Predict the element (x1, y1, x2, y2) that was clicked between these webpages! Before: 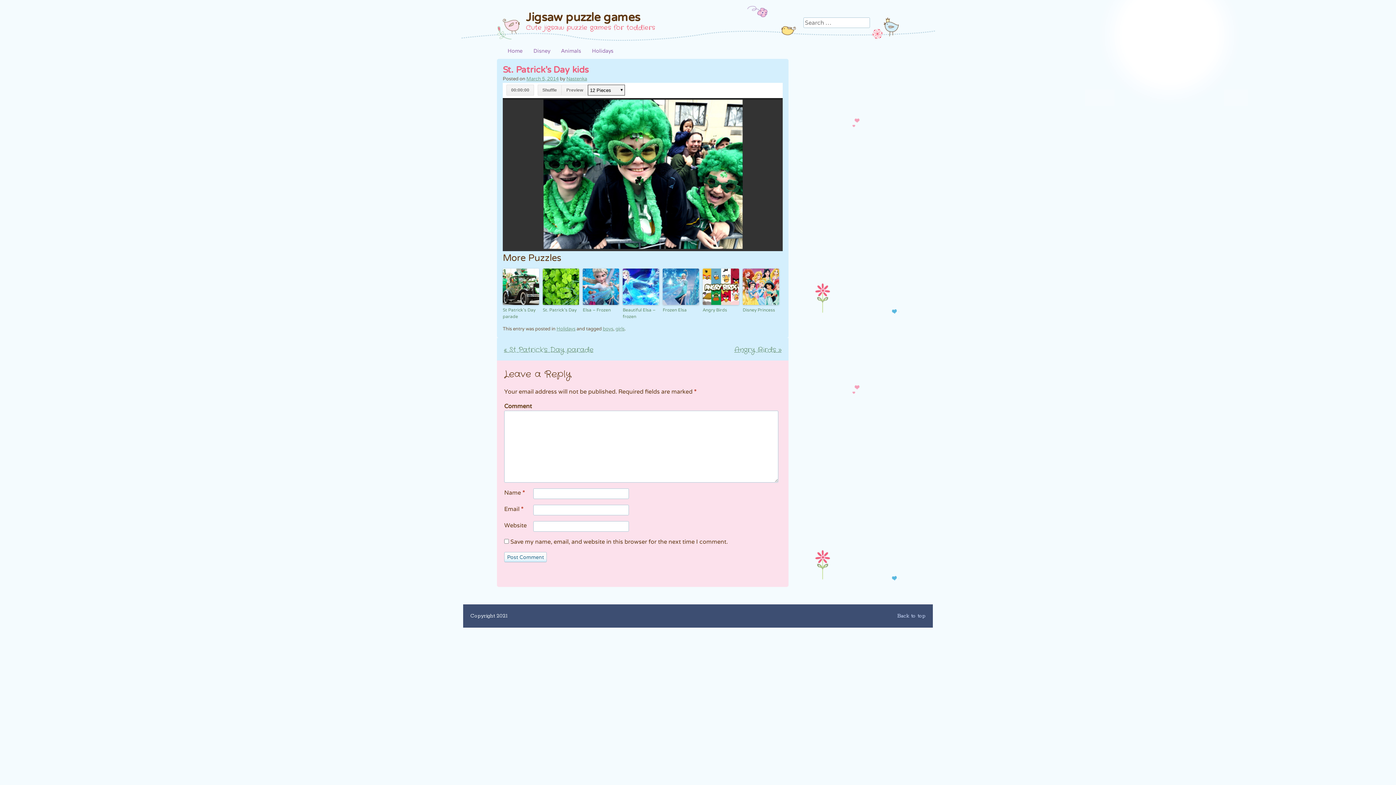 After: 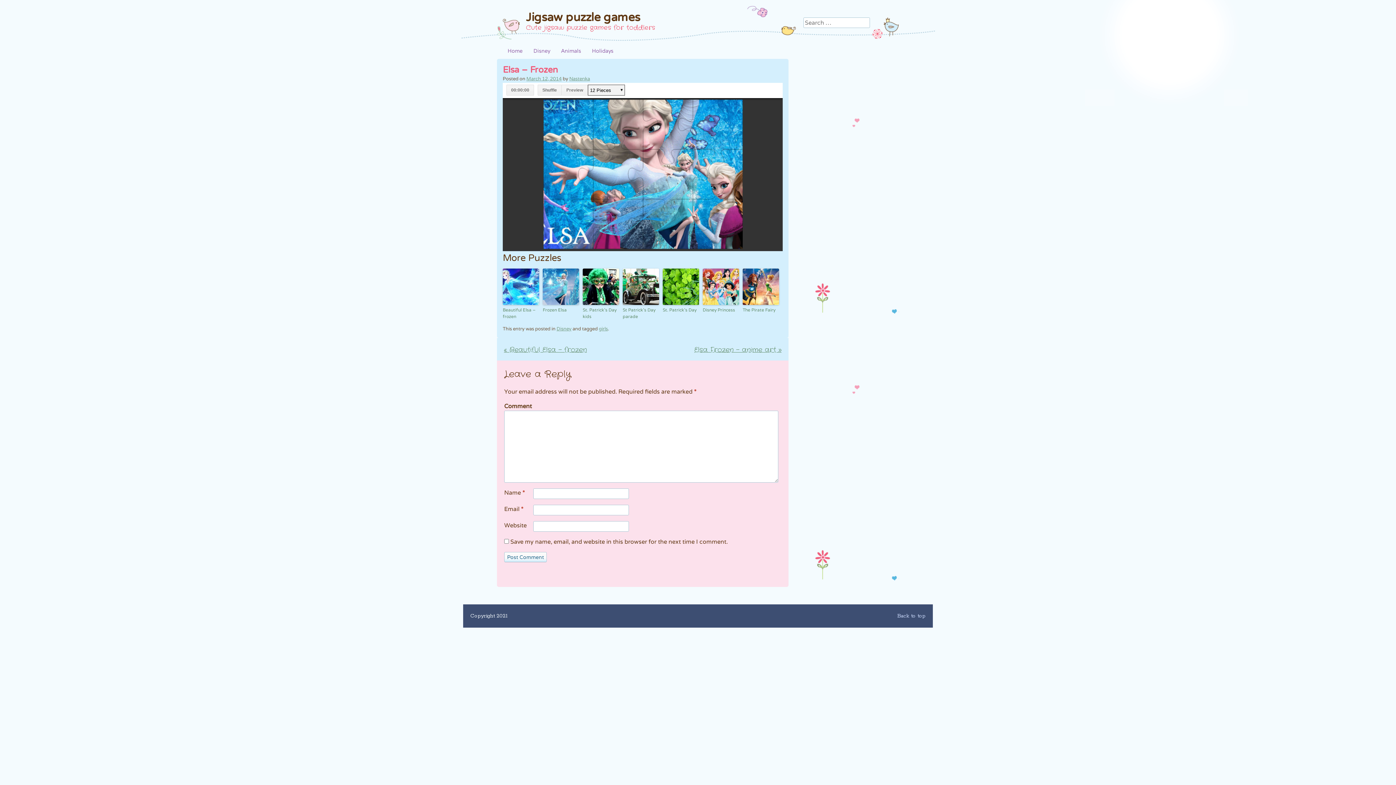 Action: label: Elsa – Frozen bbox: (582, 306, 619, 313)